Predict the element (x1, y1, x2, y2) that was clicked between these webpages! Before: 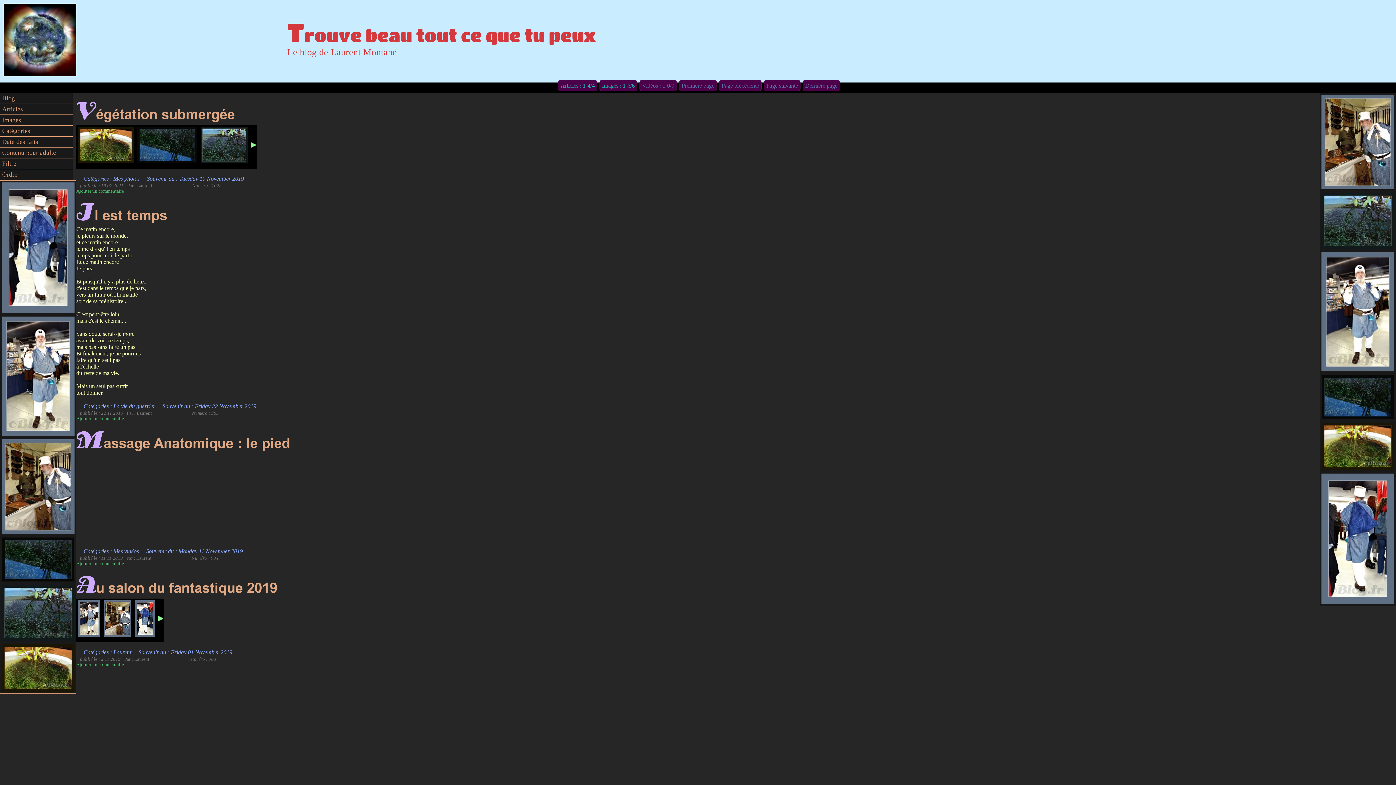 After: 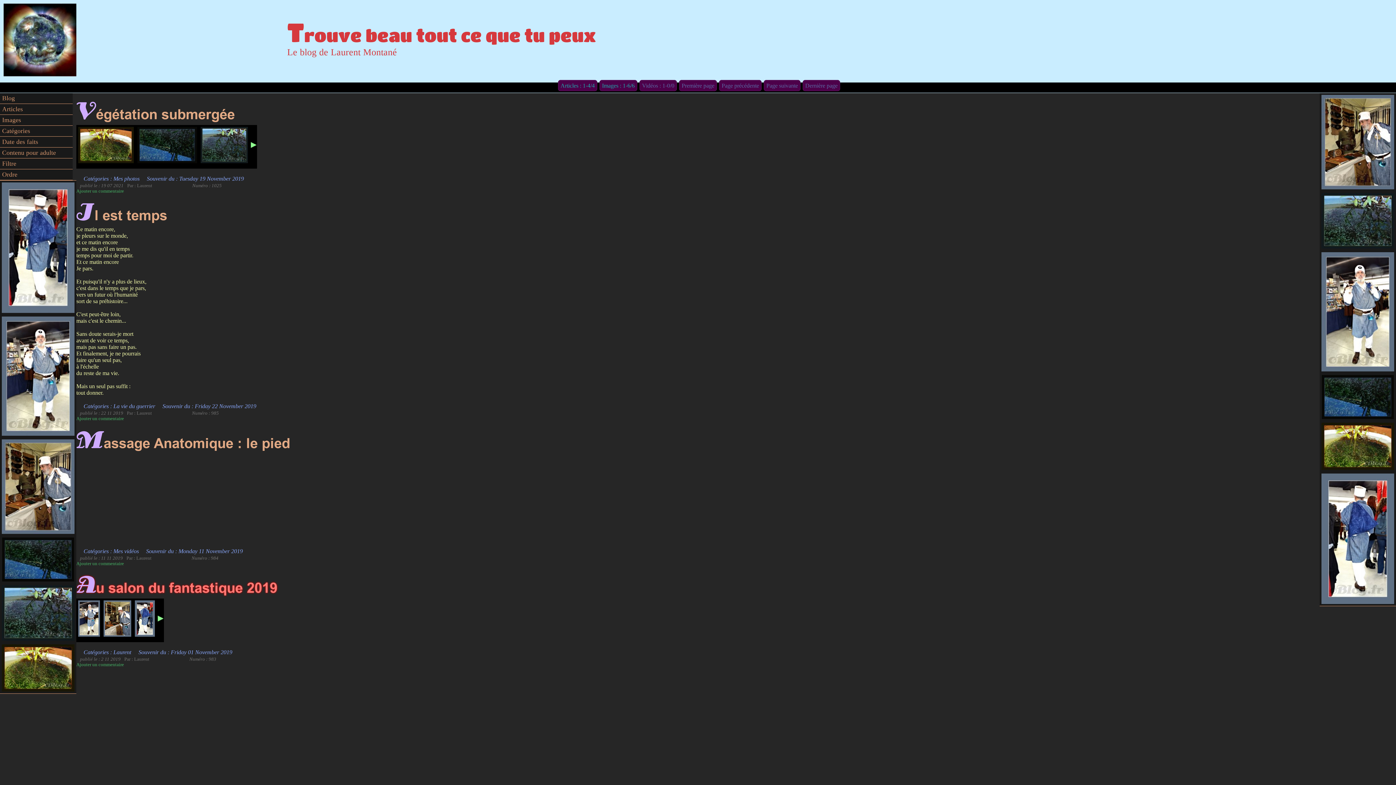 Action: bbox: (76, 587, 1320, 642) label: Au salon du fantastique 2019

